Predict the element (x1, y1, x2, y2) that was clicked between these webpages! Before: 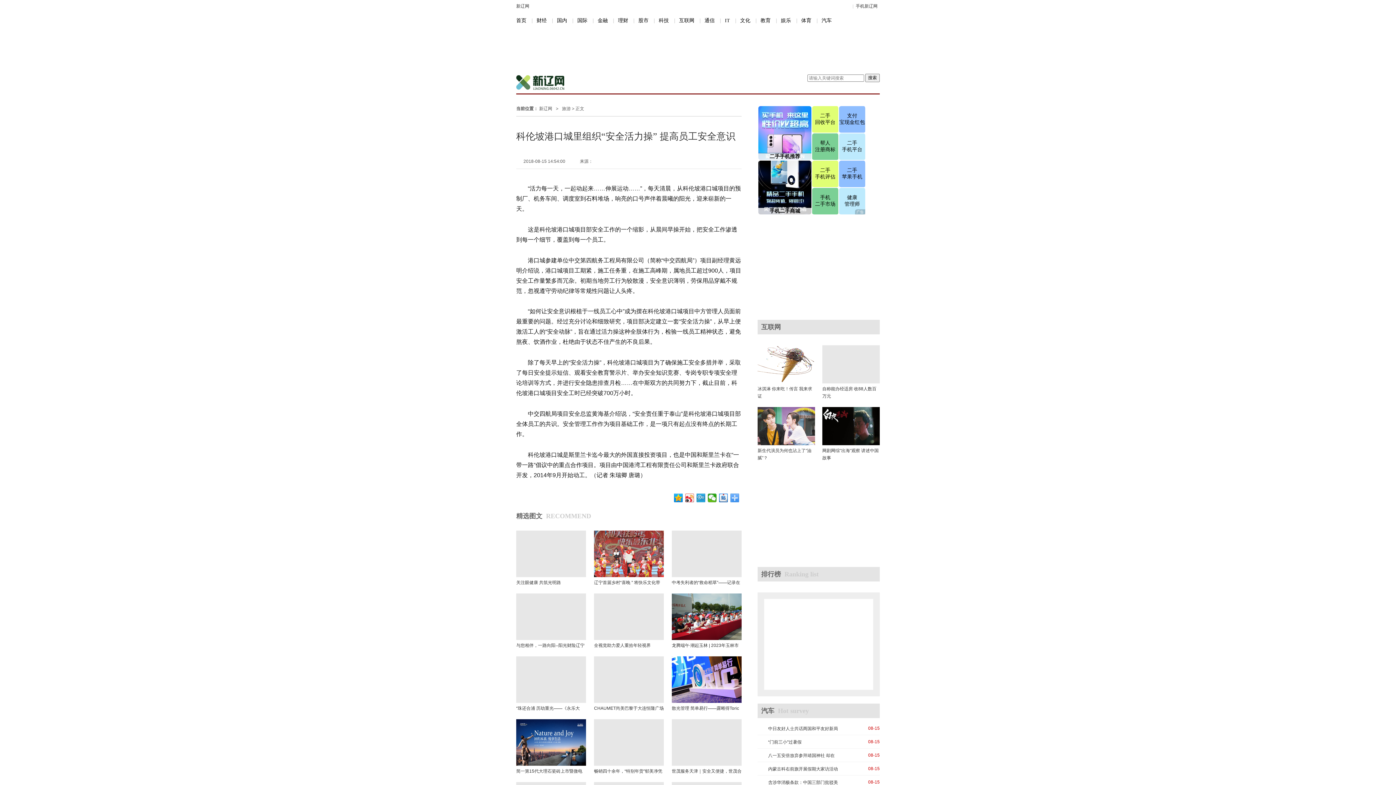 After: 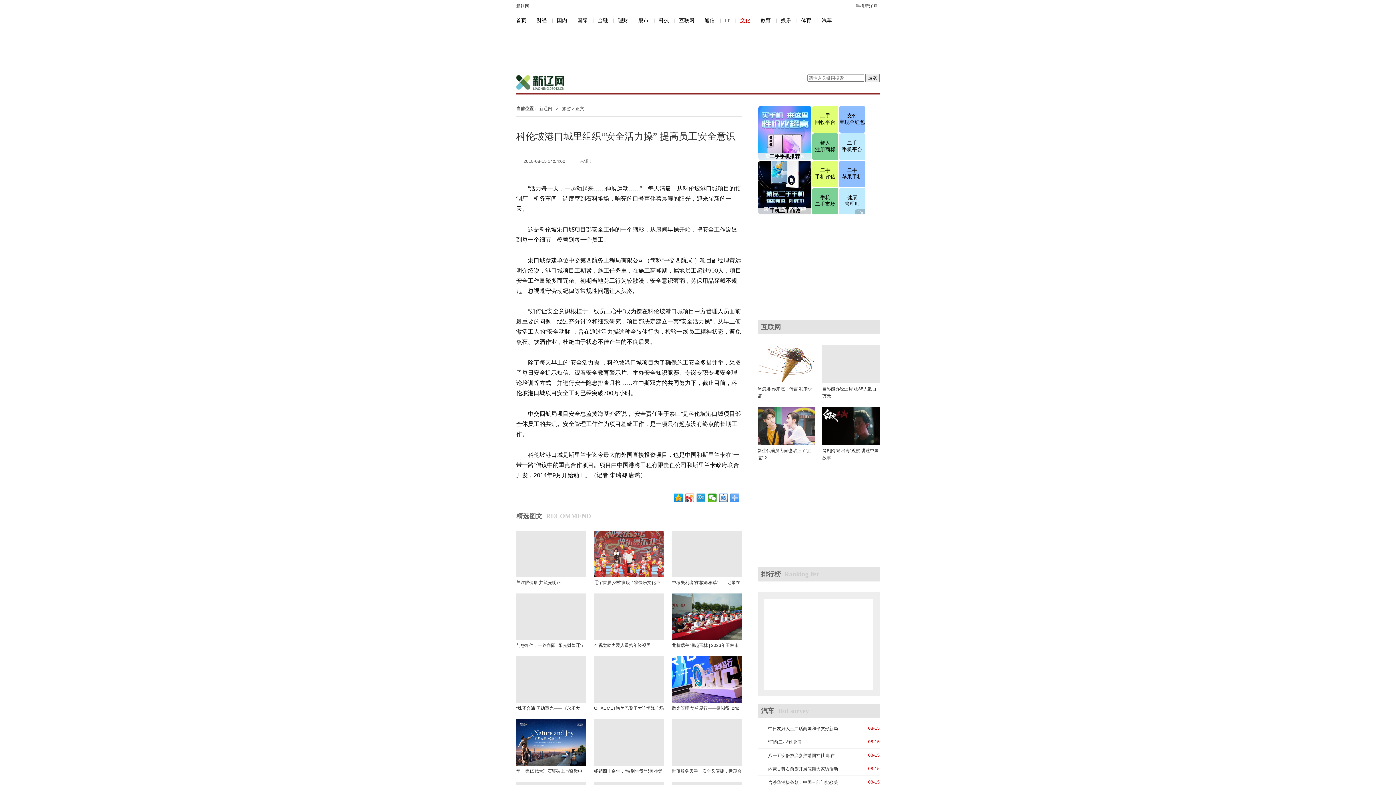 Action: bbox: (740, 17, 750, 23) label: 文化